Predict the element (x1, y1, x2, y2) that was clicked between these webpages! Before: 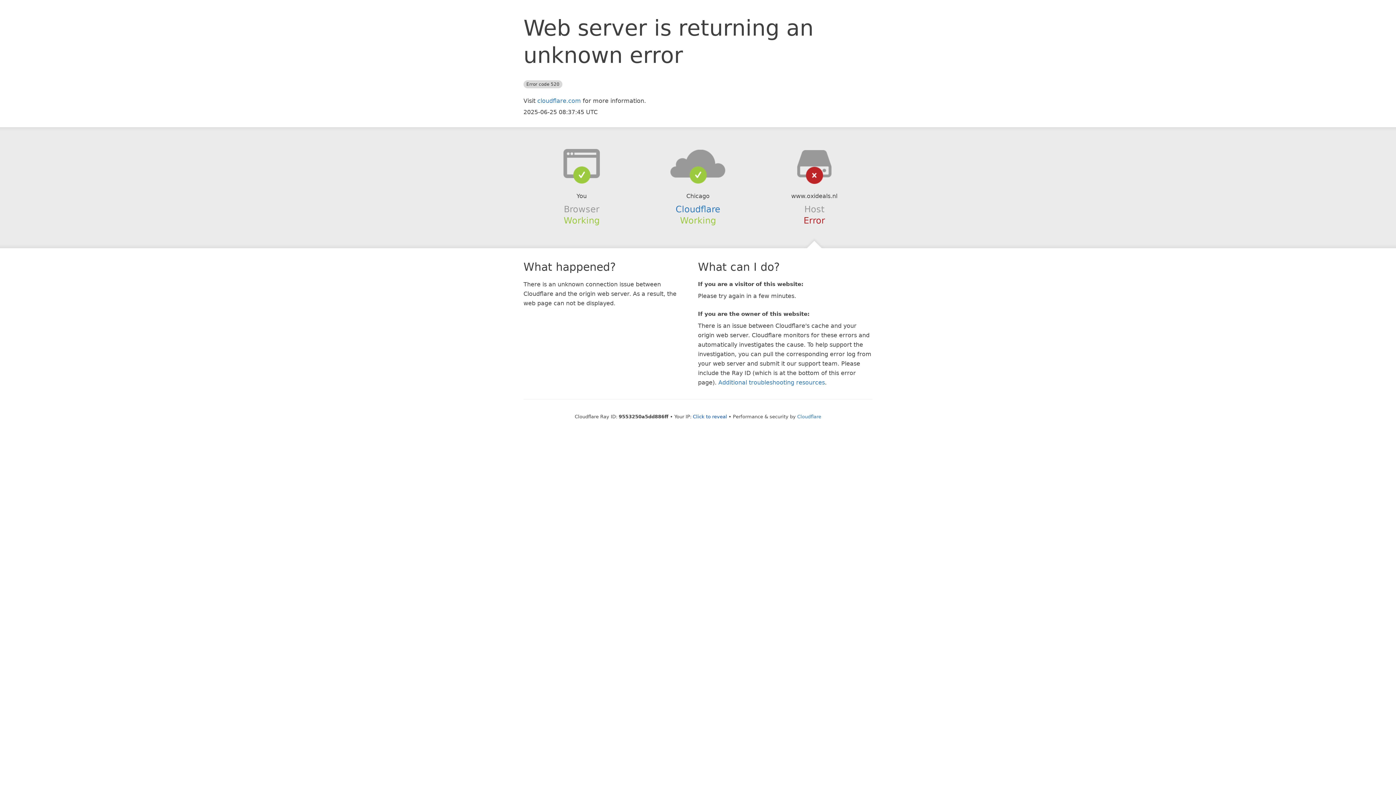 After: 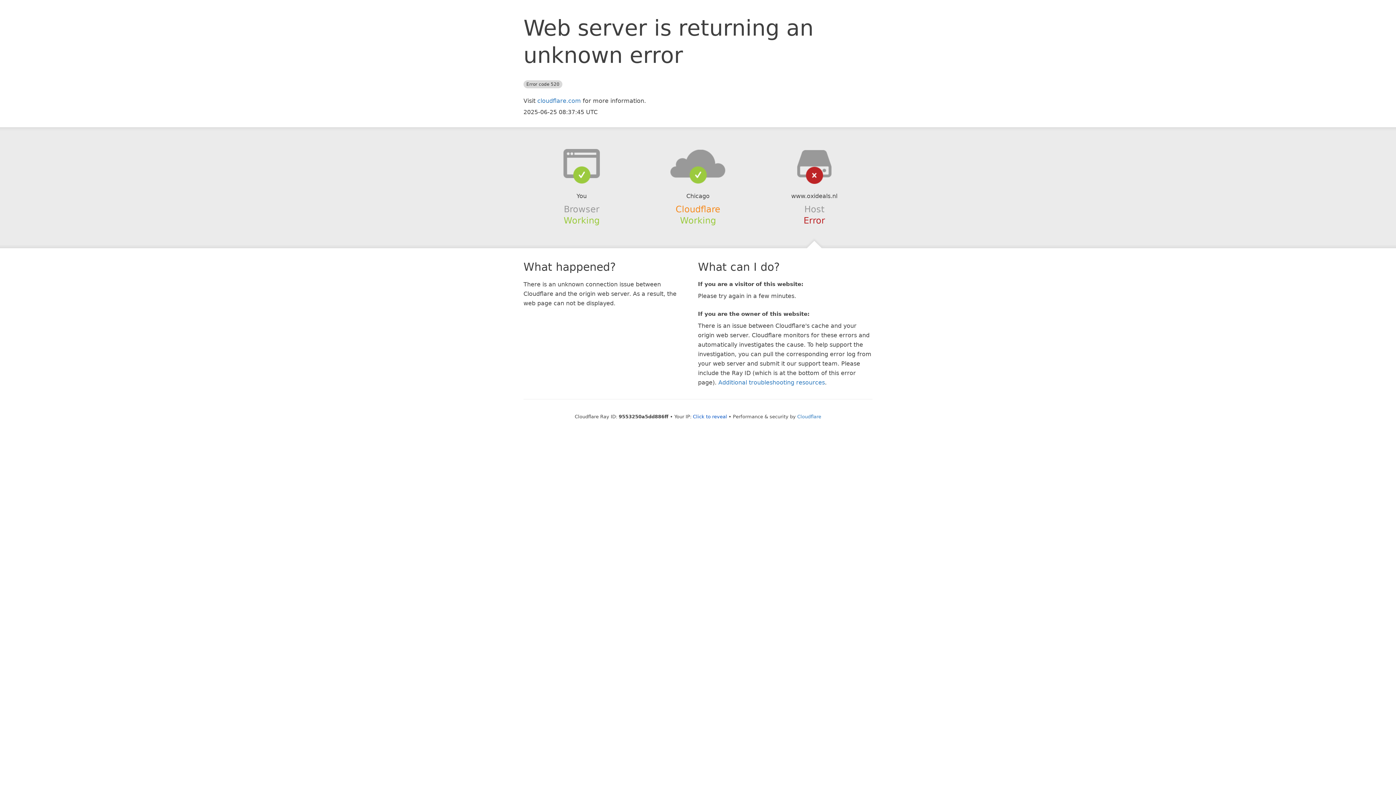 Action: bbox: (675, 204, 720, 214) label: Cloudflare